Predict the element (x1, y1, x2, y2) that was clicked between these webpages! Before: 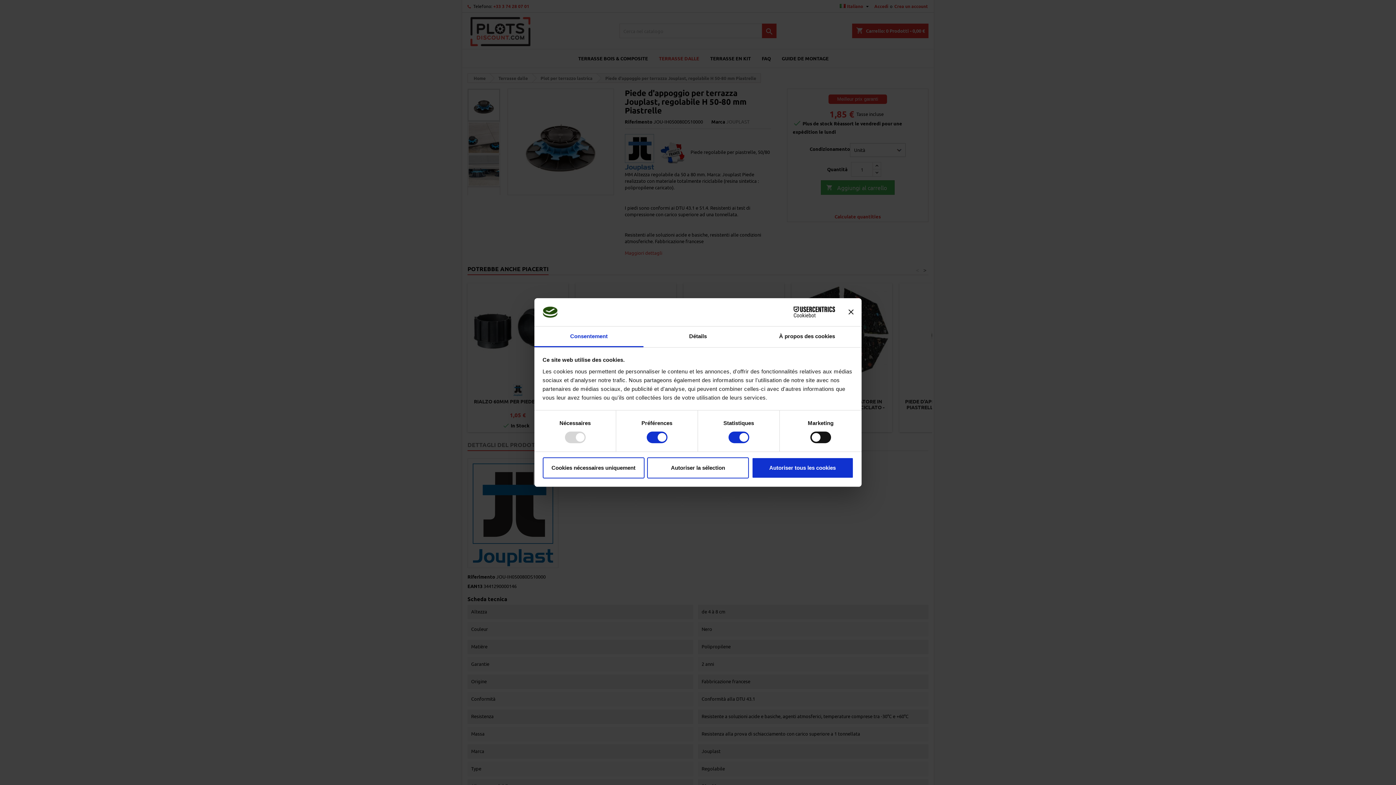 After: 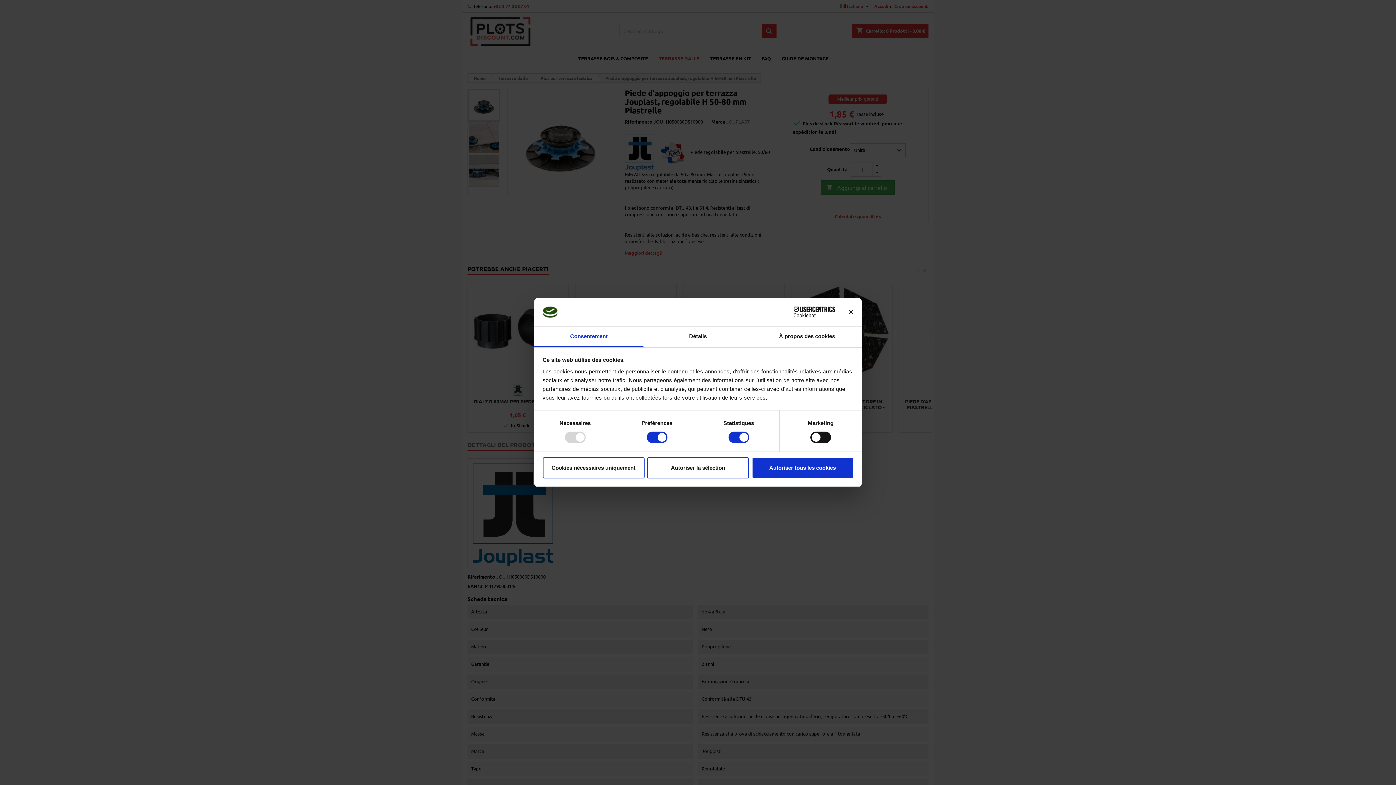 Action: label: Consentement bbox: (534, 326, 643, 347)